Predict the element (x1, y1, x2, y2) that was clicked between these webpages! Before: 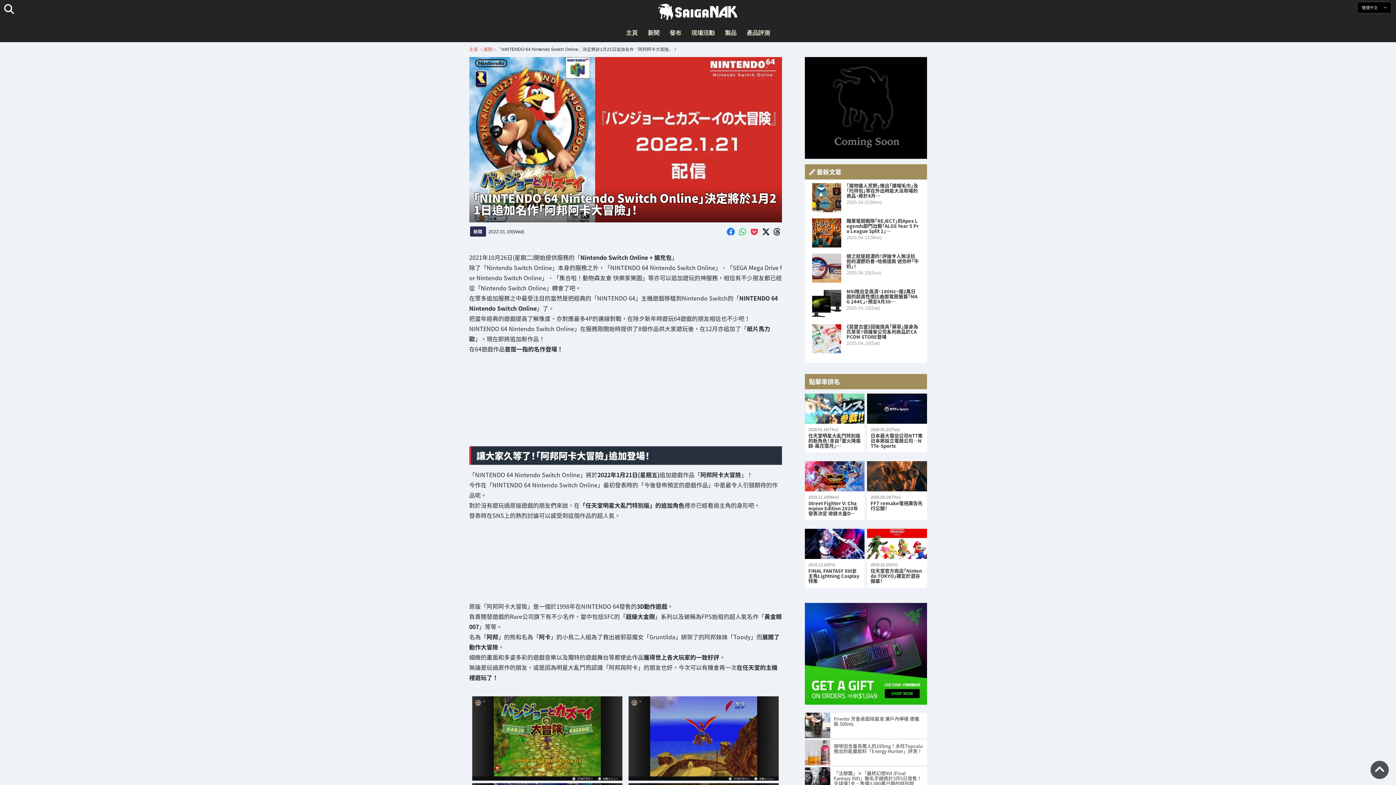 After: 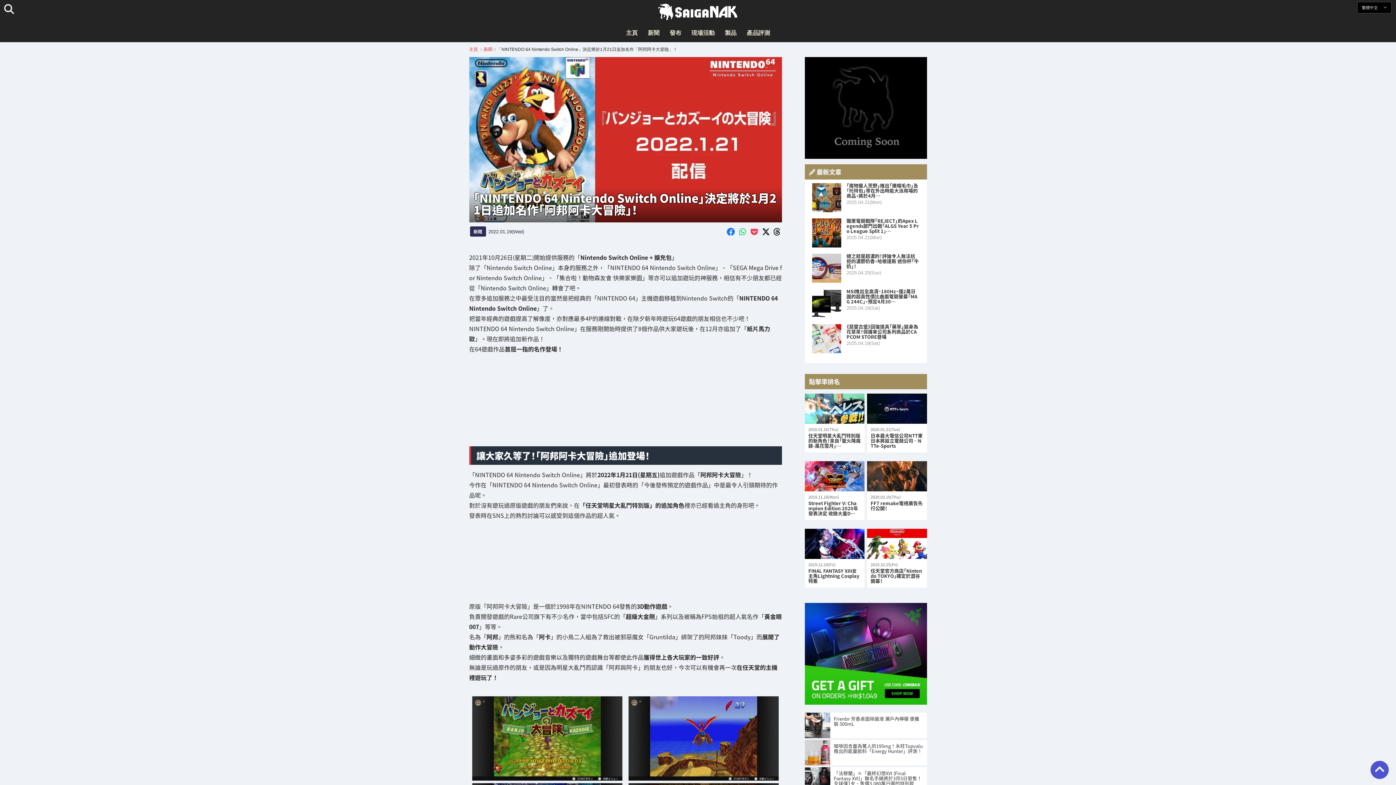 Action: bbox: (1370, 760, 1389, 779)